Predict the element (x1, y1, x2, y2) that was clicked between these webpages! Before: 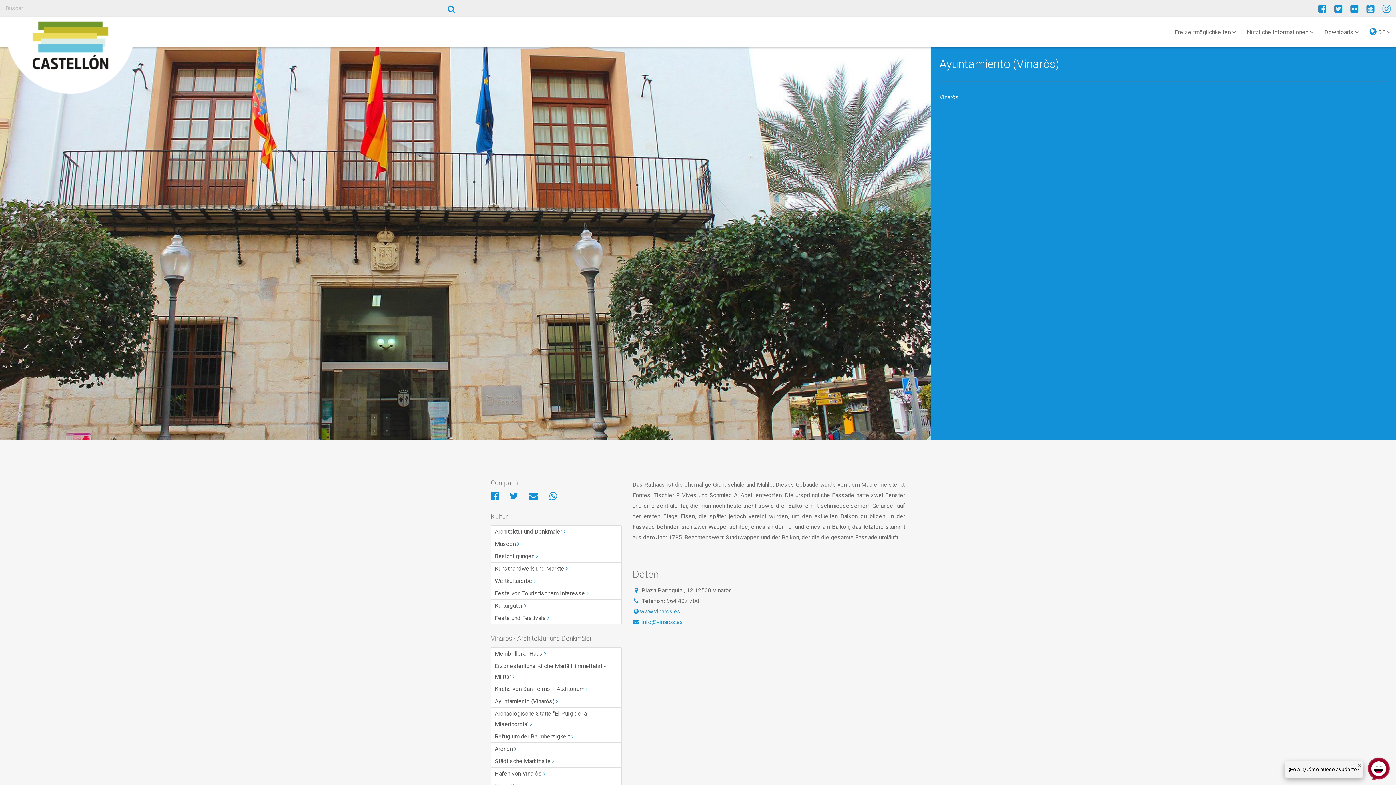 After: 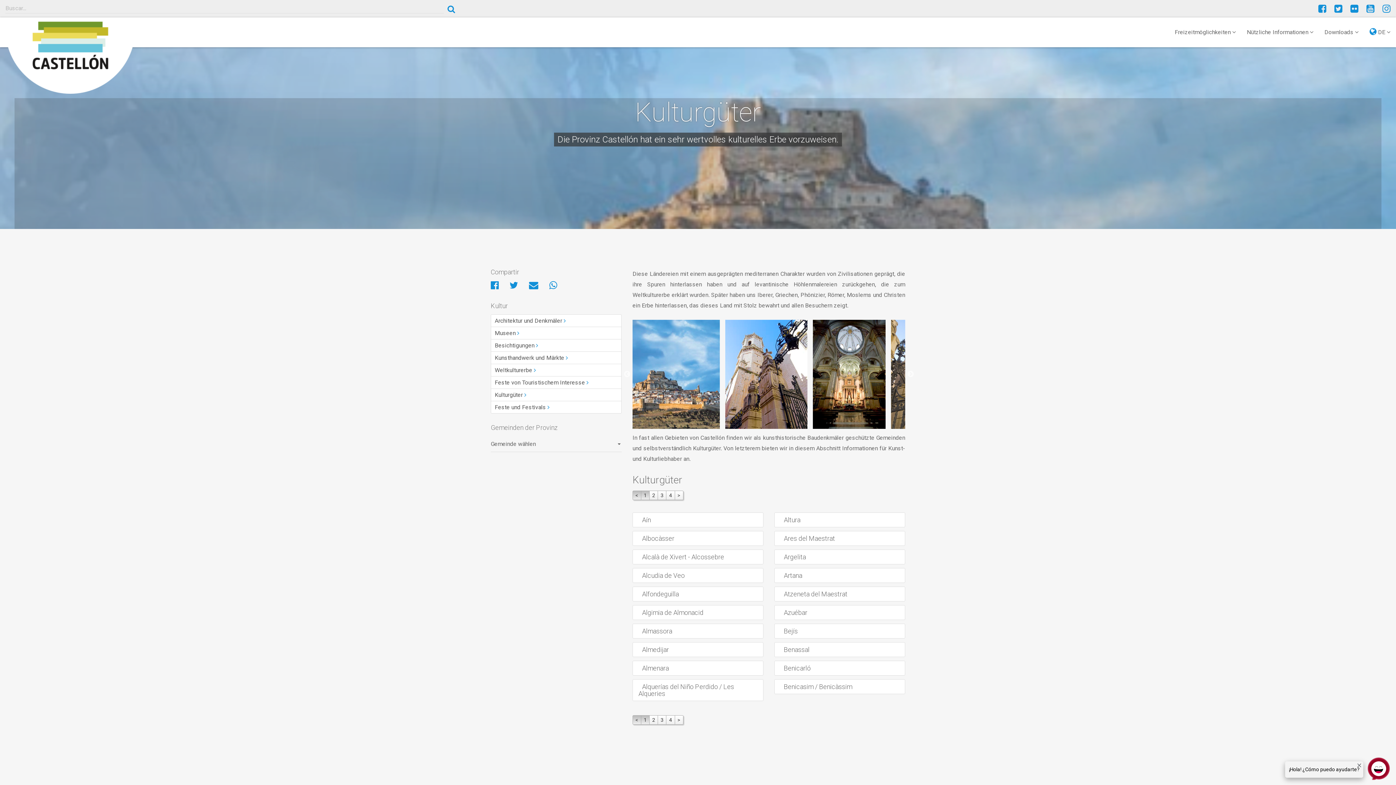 Action: label: Kulturgüter  bbox: (490, 599, 621, 612)